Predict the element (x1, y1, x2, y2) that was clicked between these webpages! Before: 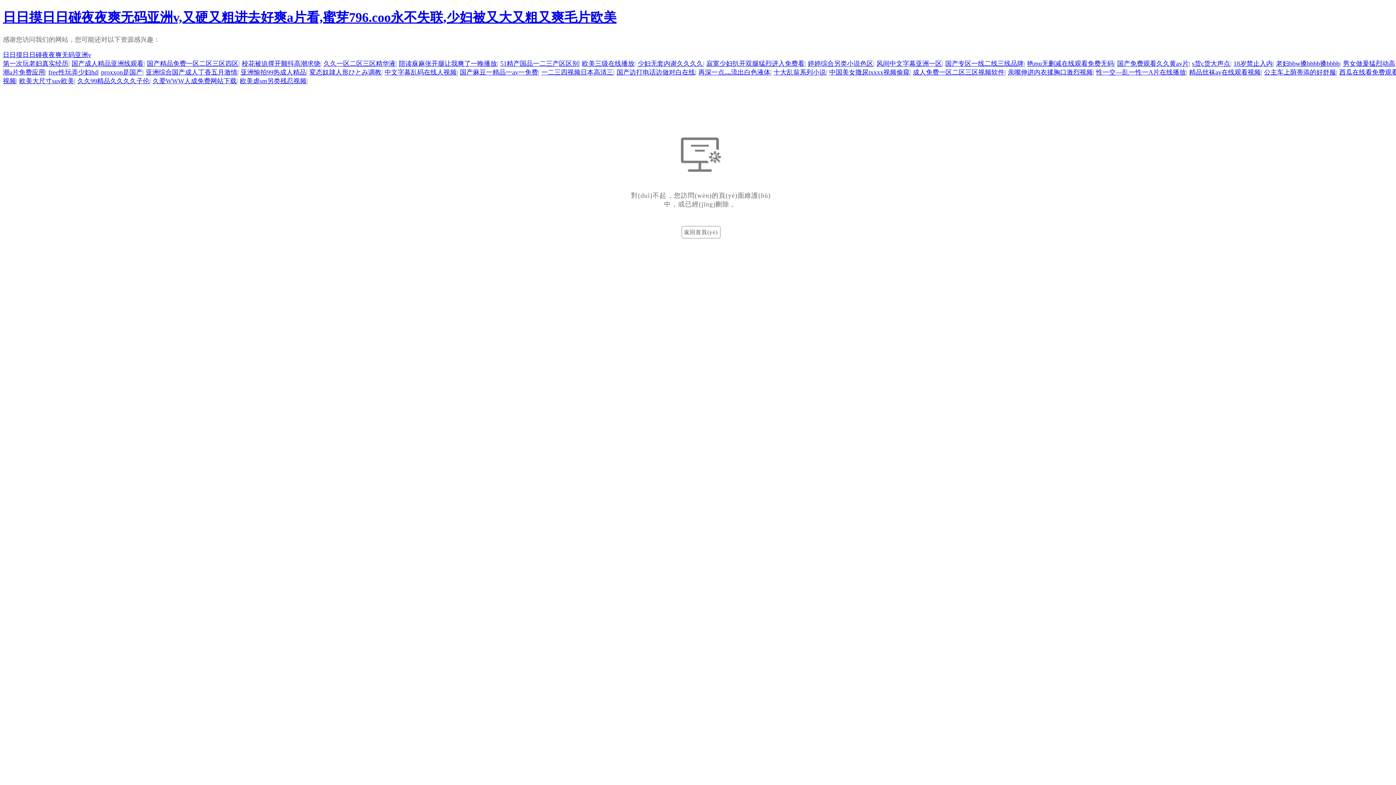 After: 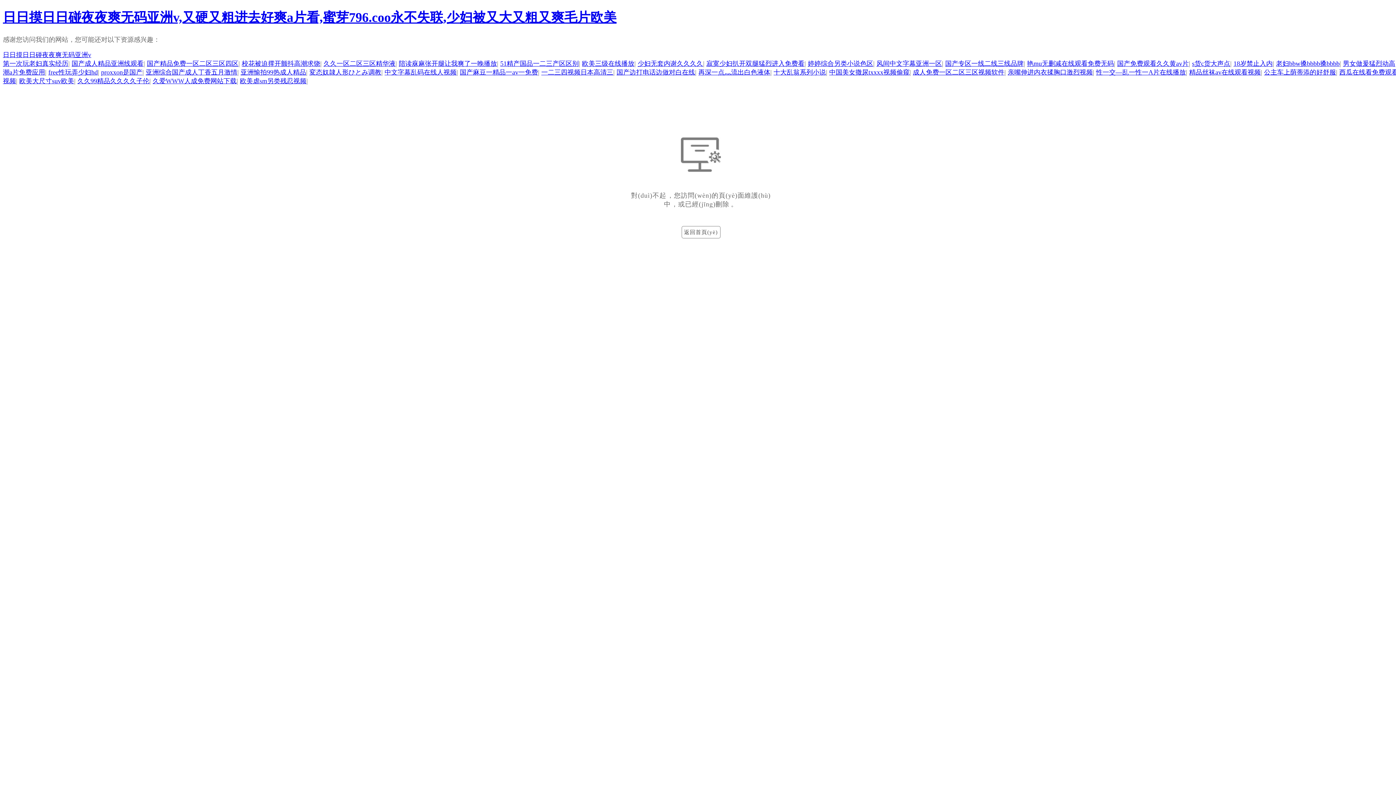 Action: bbox: (616, 68, 695, 76) label: 国产边打电话边做对白在线